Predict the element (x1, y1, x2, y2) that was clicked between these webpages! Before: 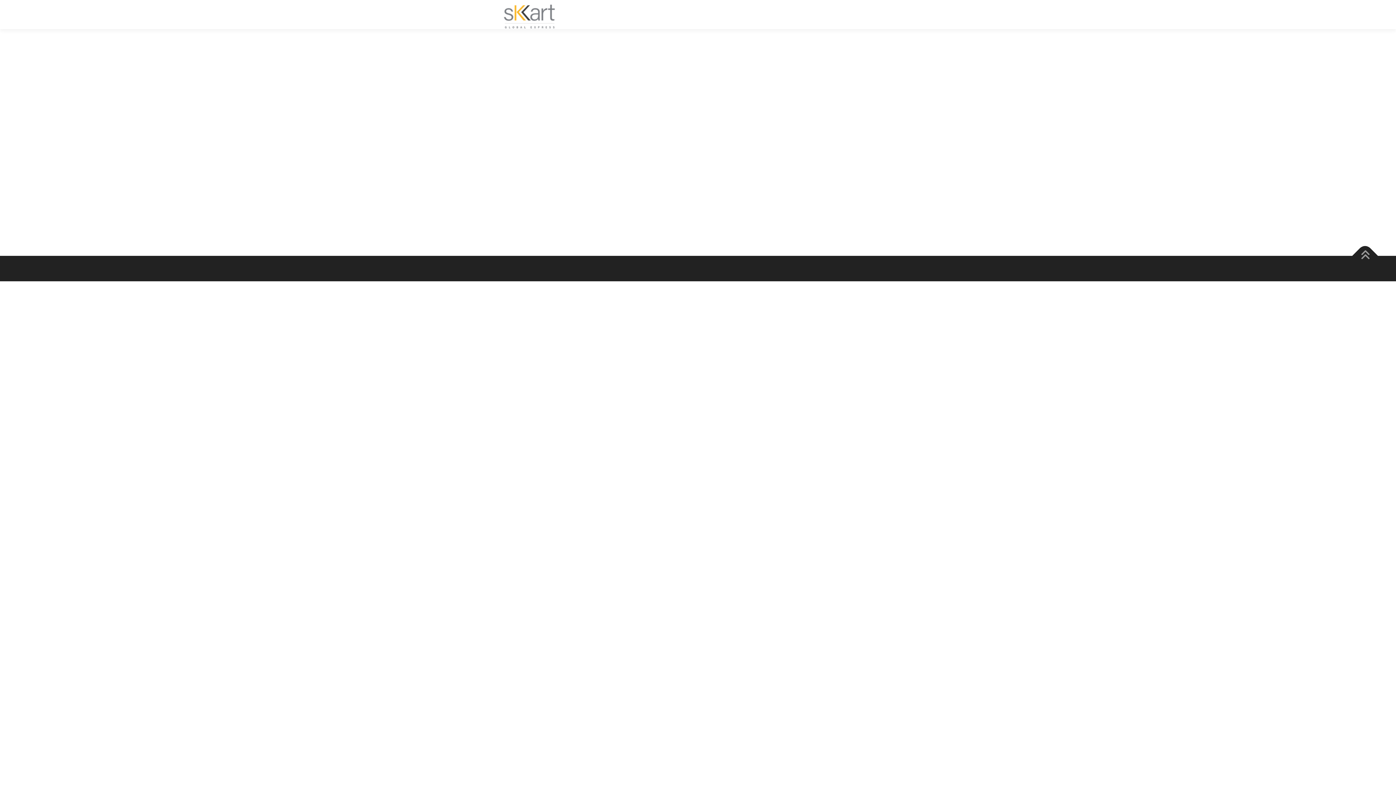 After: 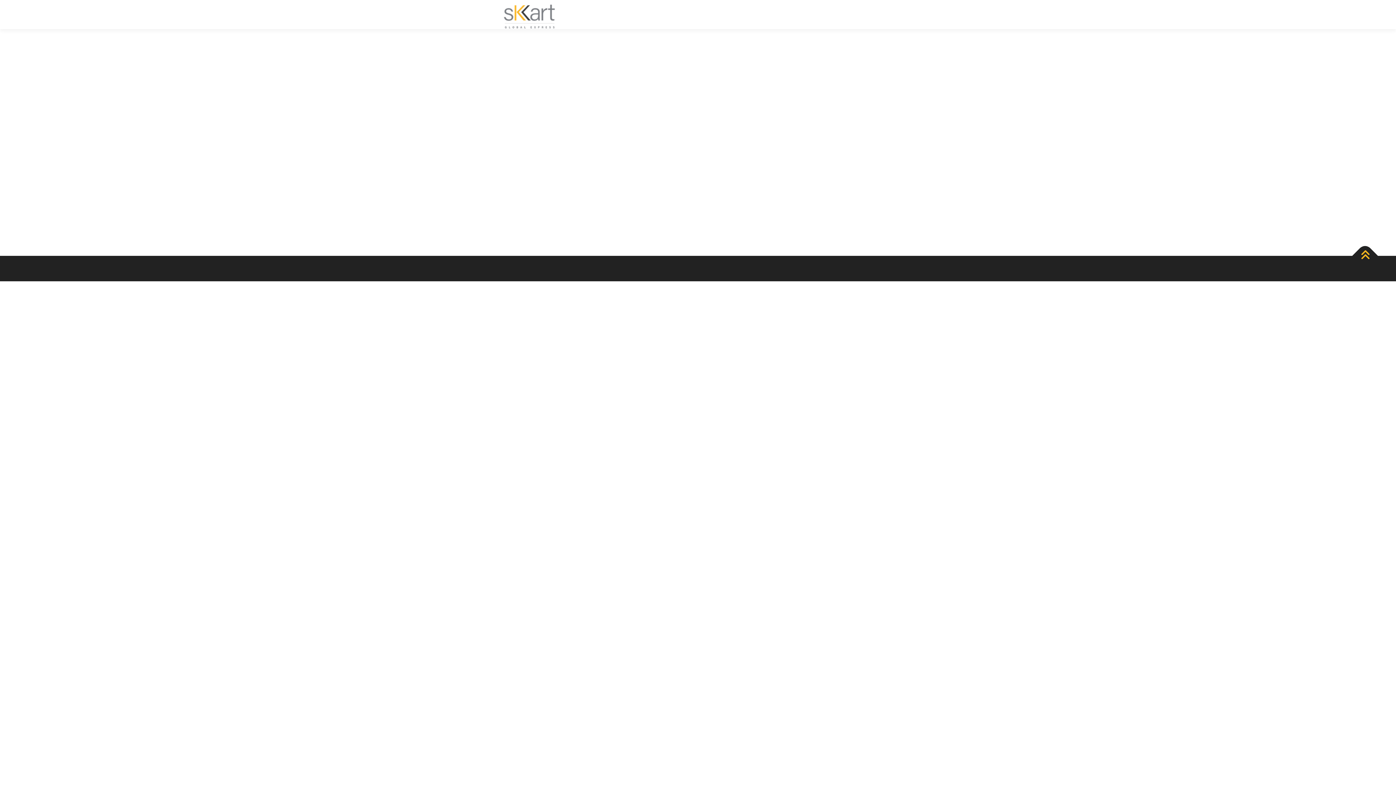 Action: bbox: (1352, 243, 1378, 268)